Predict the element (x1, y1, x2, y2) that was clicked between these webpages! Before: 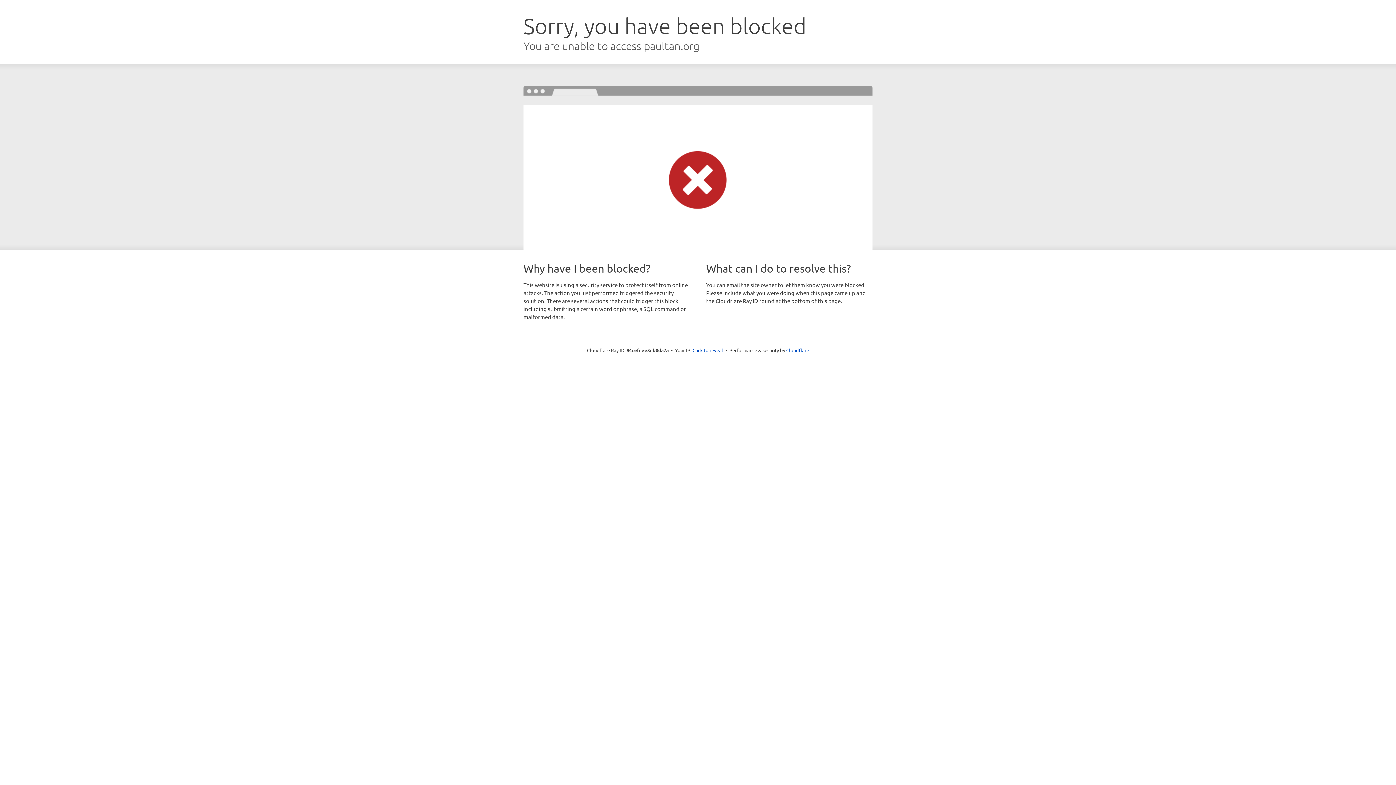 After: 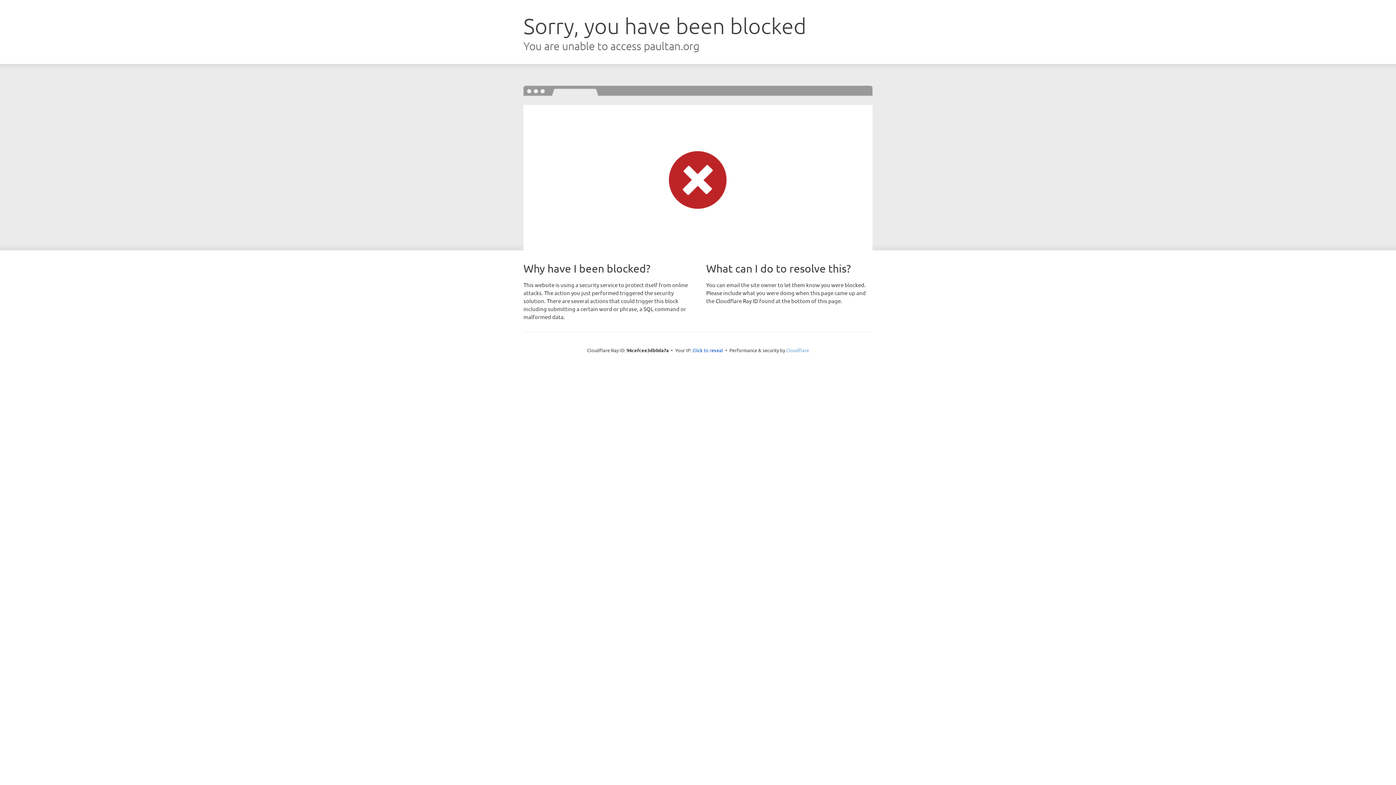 Action: bbox: (786, 347, 809, 353) label: Cloudflare